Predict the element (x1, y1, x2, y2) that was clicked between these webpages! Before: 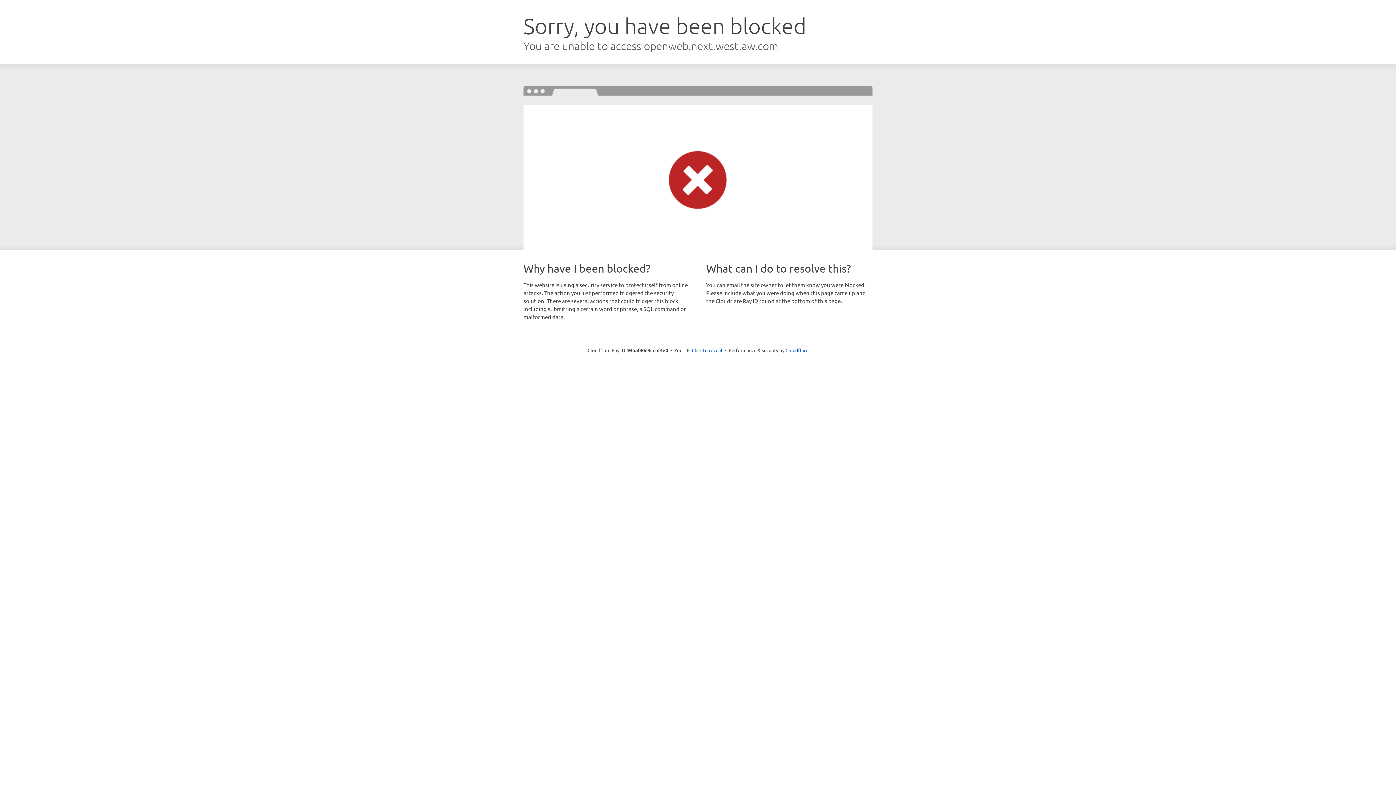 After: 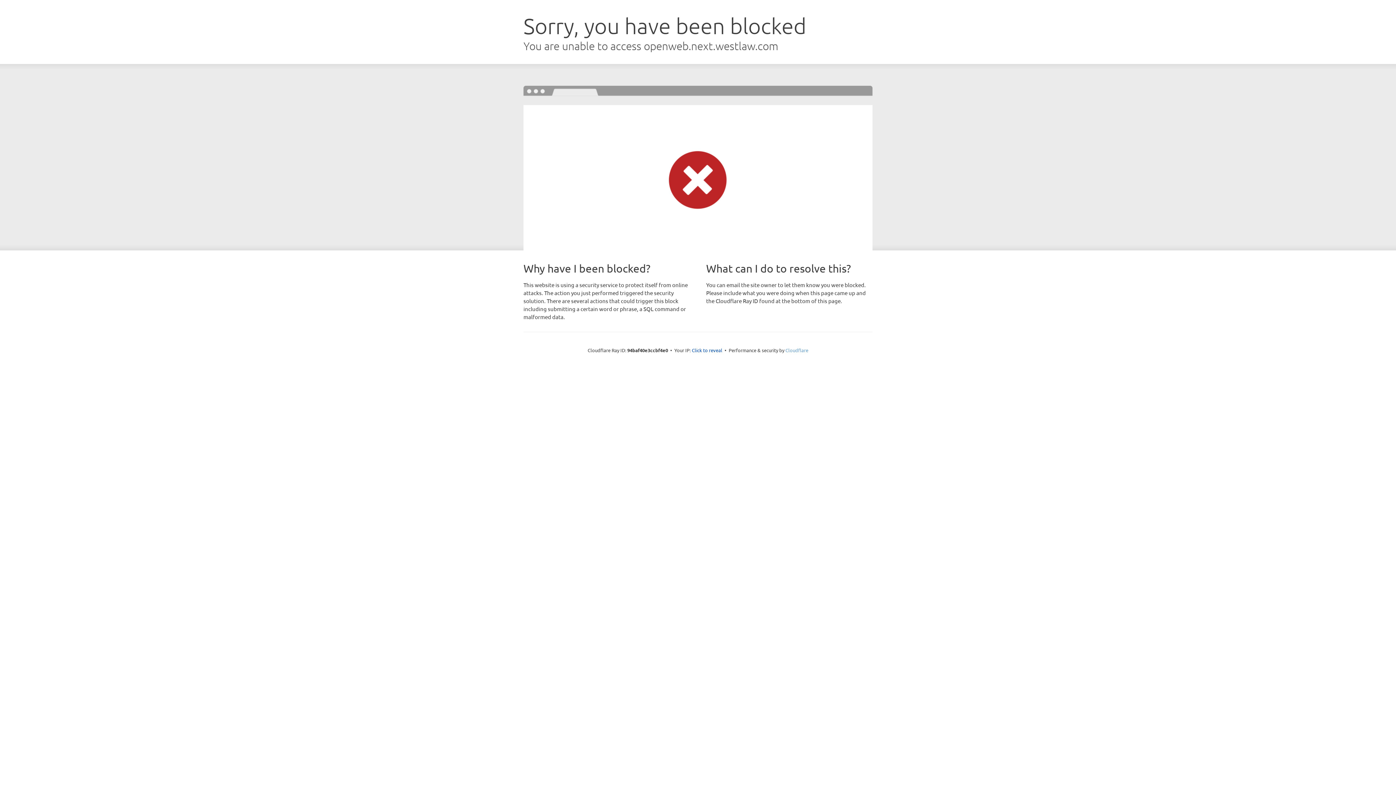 Action: label: Cloudflare bbox: (785, 347, 808, 353)